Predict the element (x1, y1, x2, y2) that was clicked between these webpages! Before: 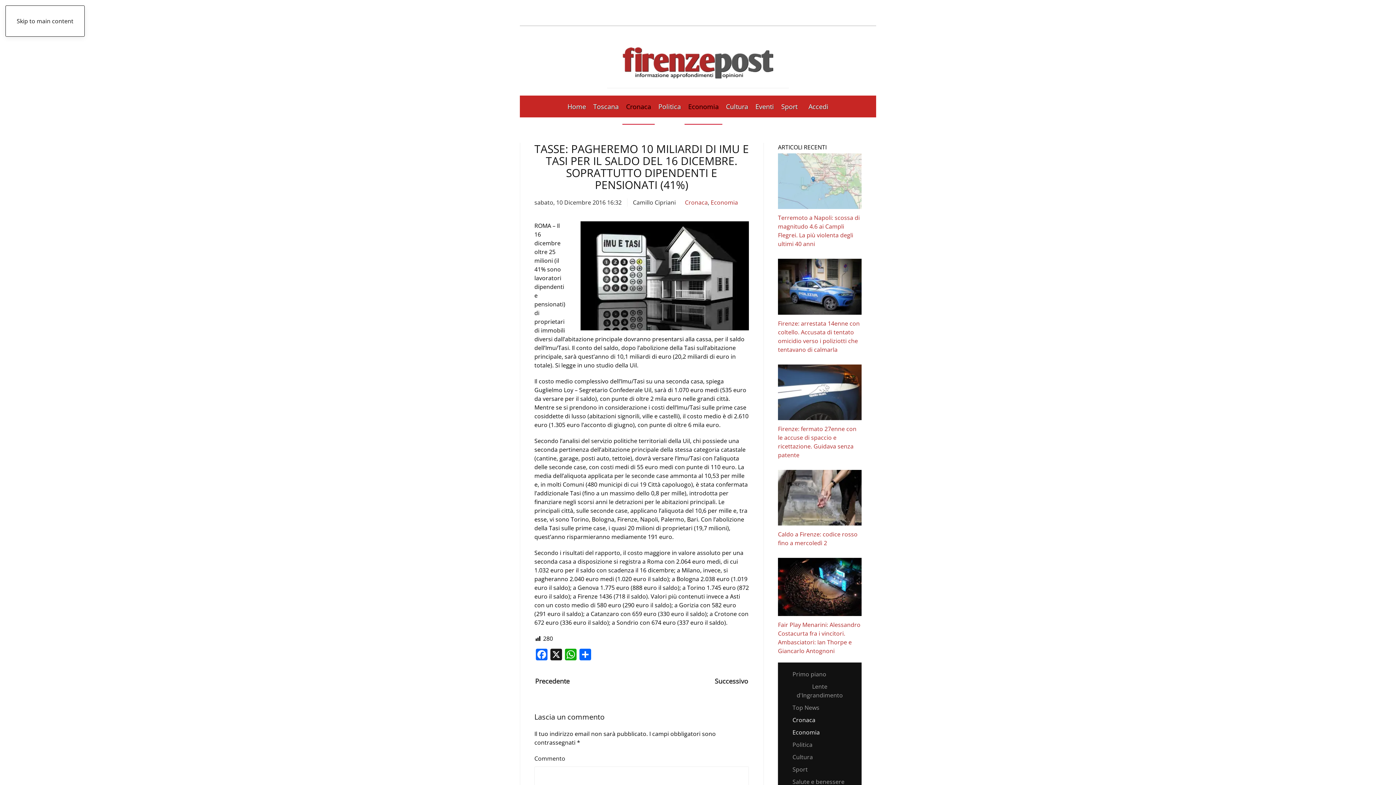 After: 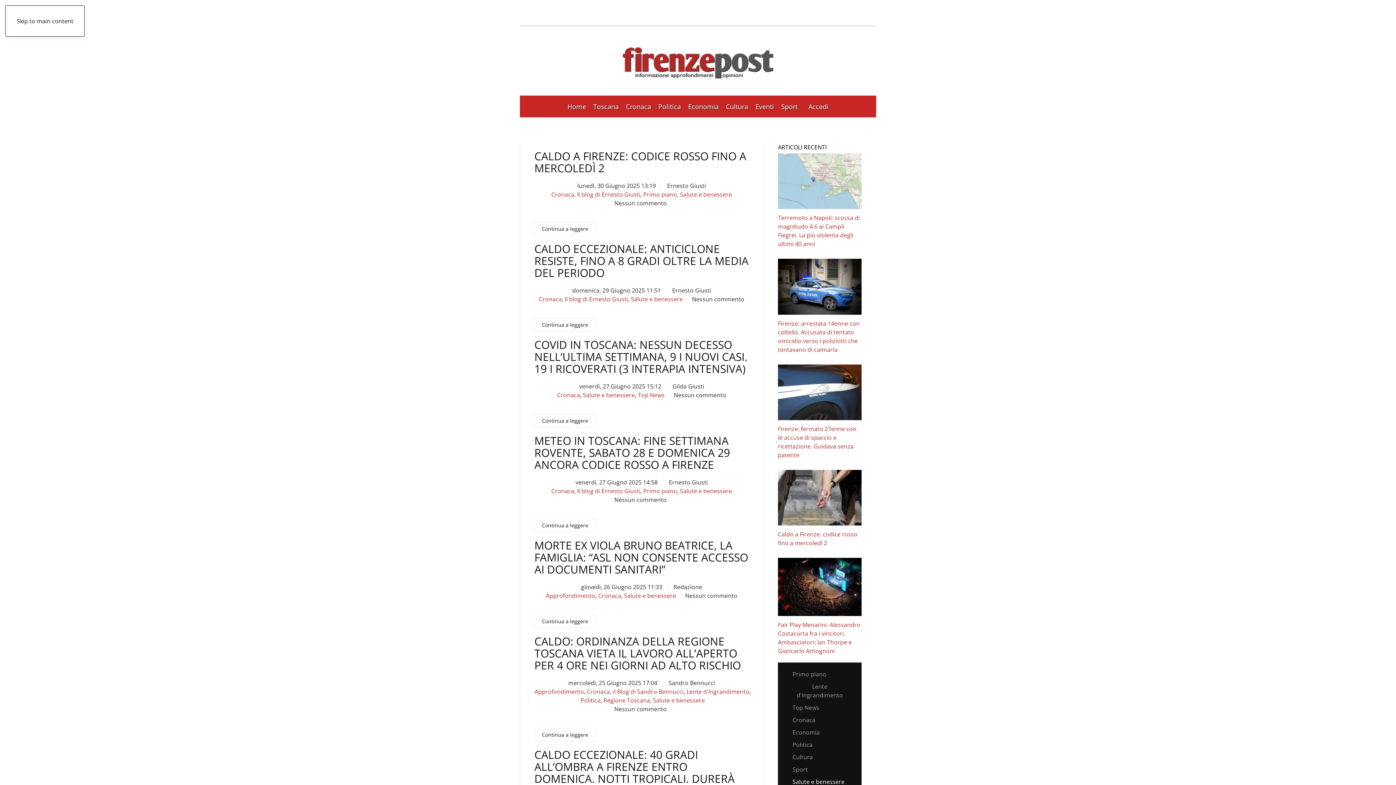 Action: bbox: (778, 776, 861, 788) label: Salute e benessere